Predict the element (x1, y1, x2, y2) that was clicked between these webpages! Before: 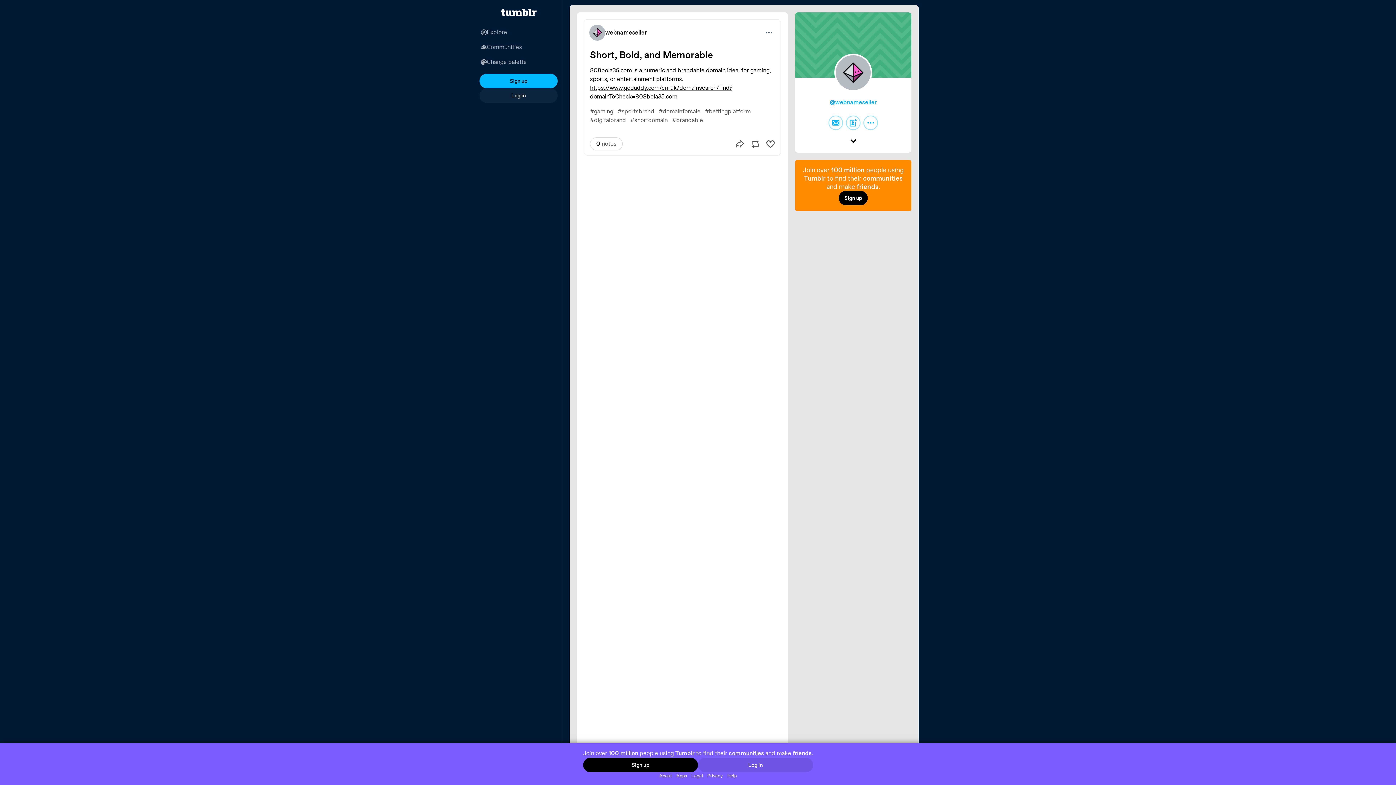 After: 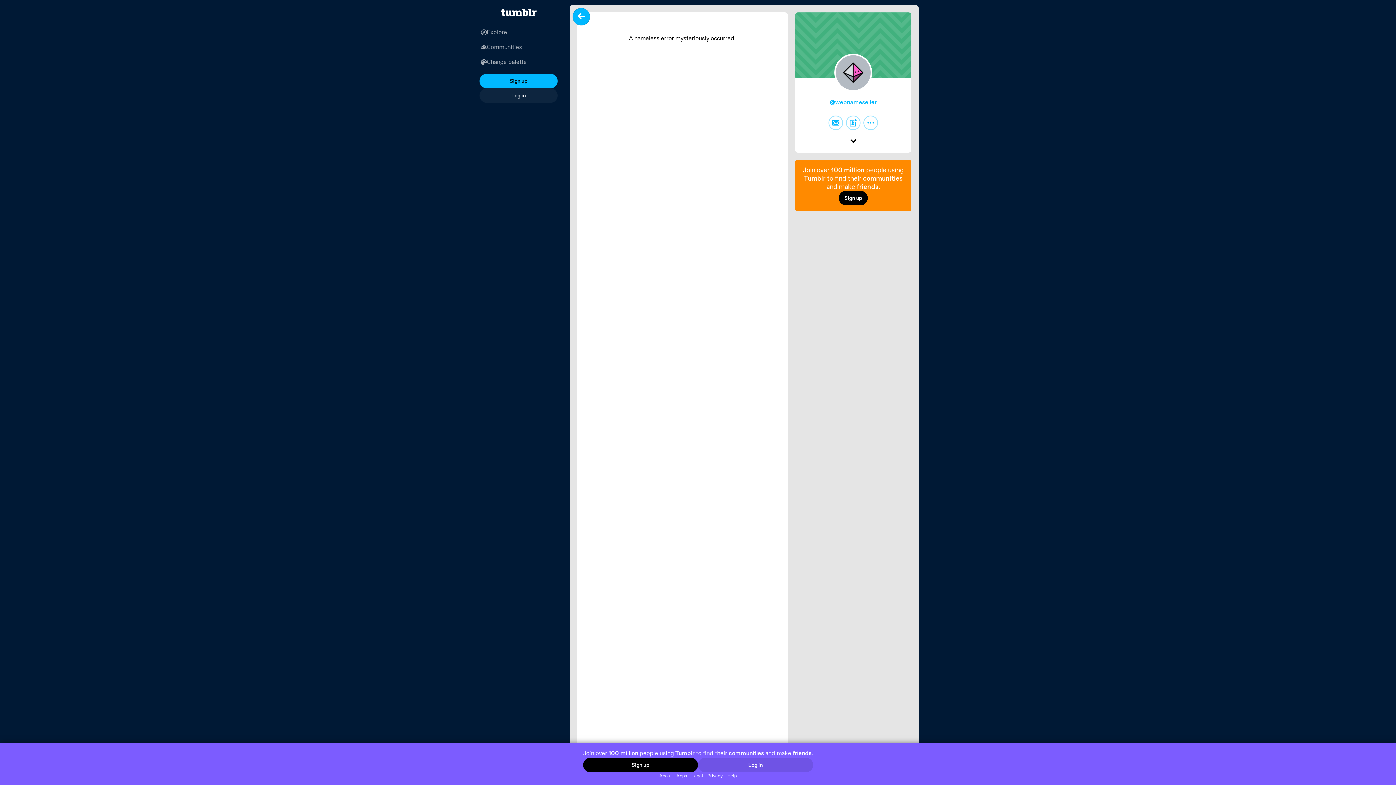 Action: bbox: (584, 19, 780, 45) label: Permalink